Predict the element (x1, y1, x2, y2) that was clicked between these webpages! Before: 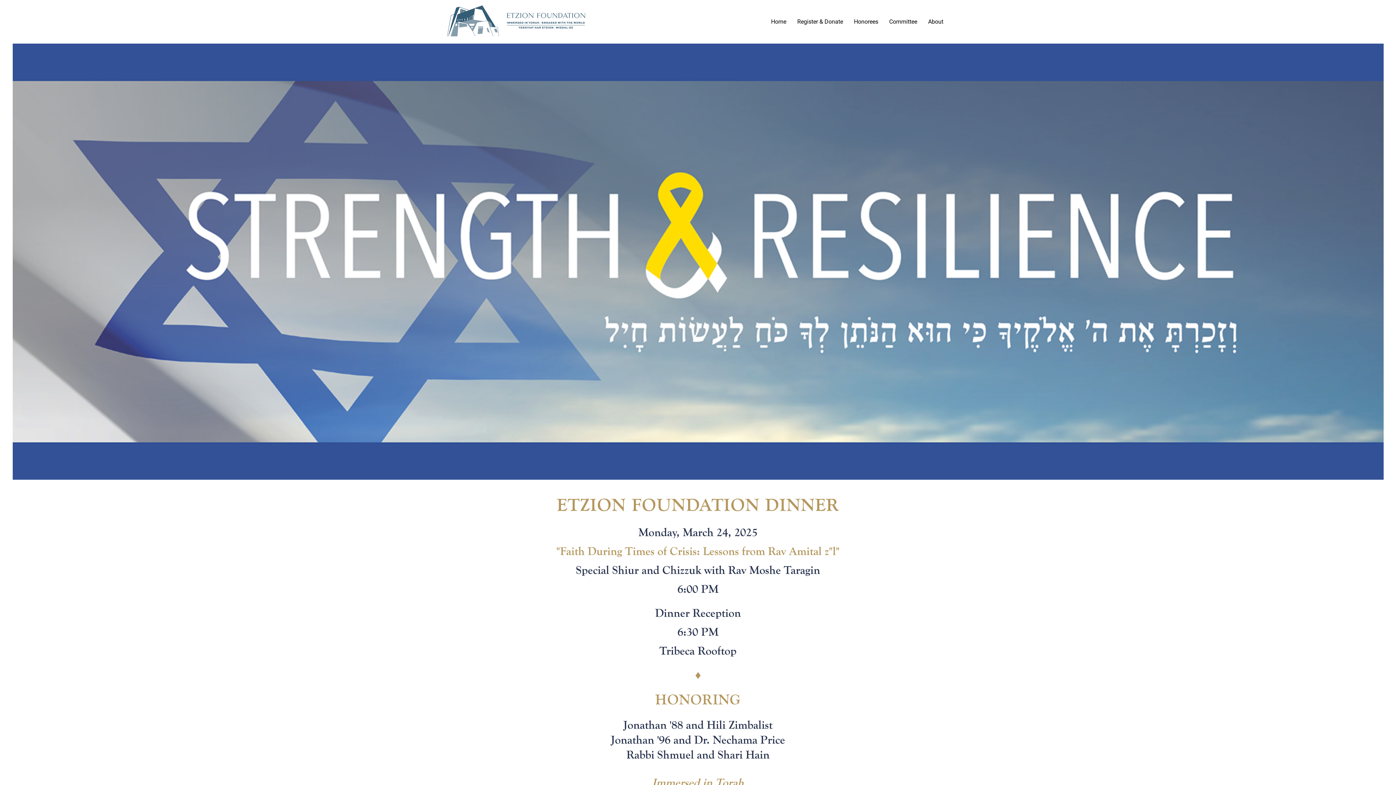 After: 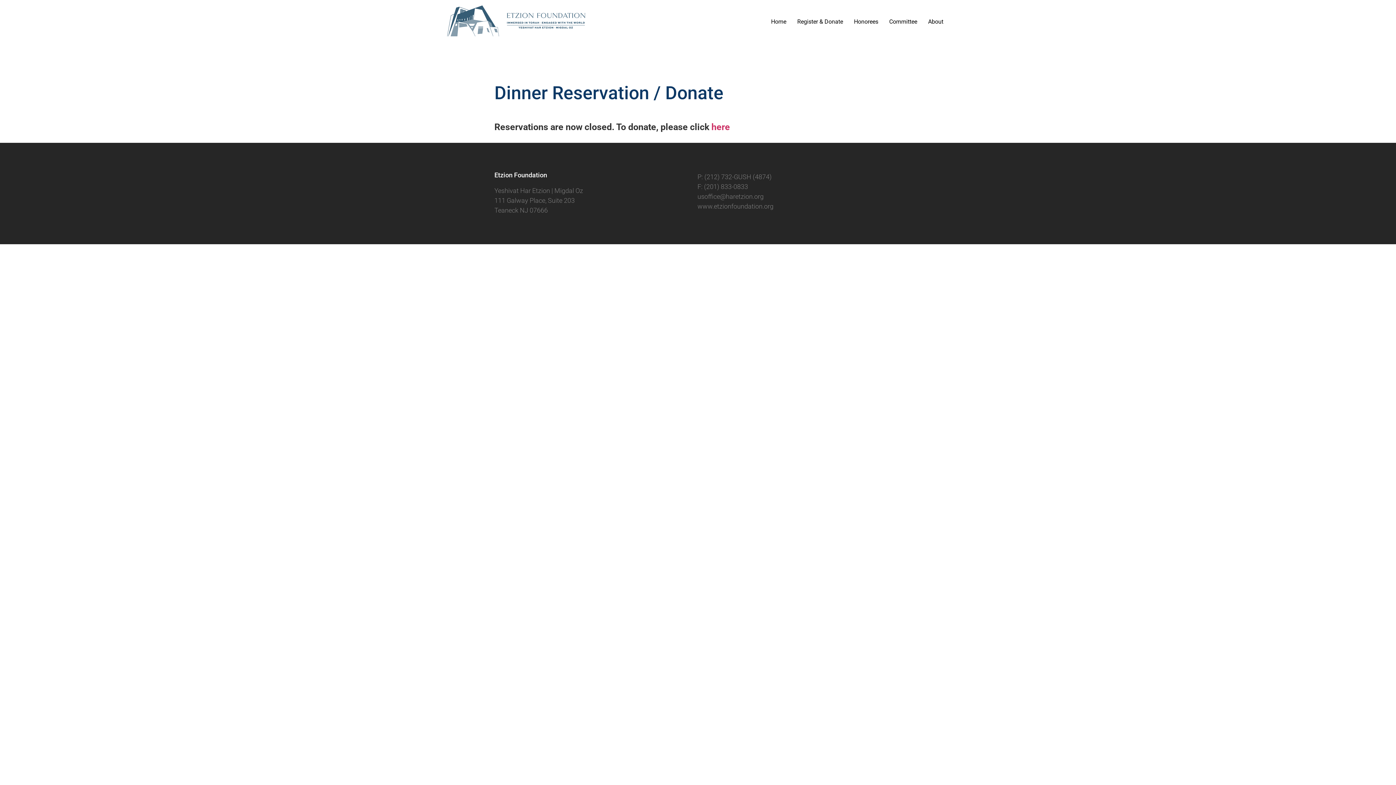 Action: label: Register & Donate bbox: (792, 13, 848, 30)